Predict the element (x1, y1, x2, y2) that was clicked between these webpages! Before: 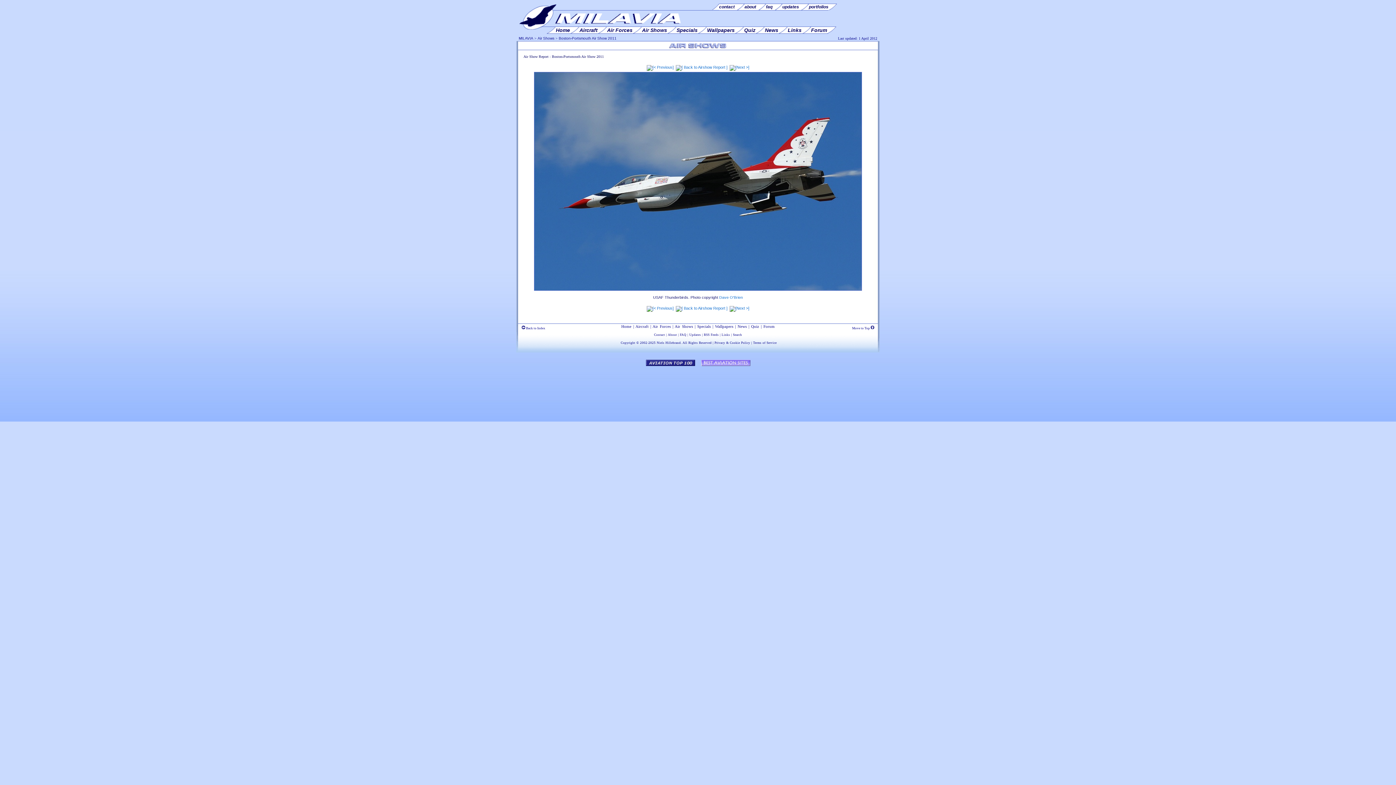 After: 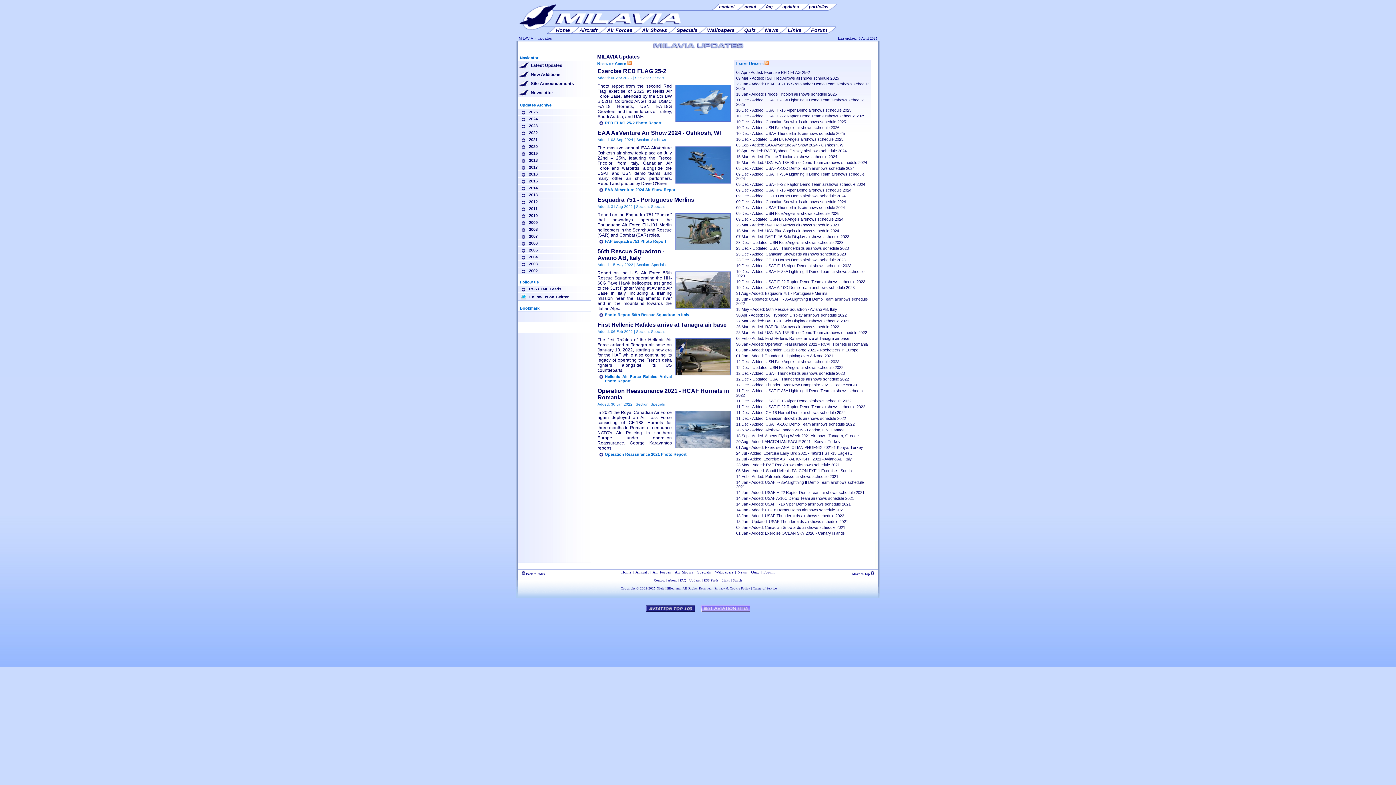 Action: bbox: (689, 333, 701, 336) label: Updates